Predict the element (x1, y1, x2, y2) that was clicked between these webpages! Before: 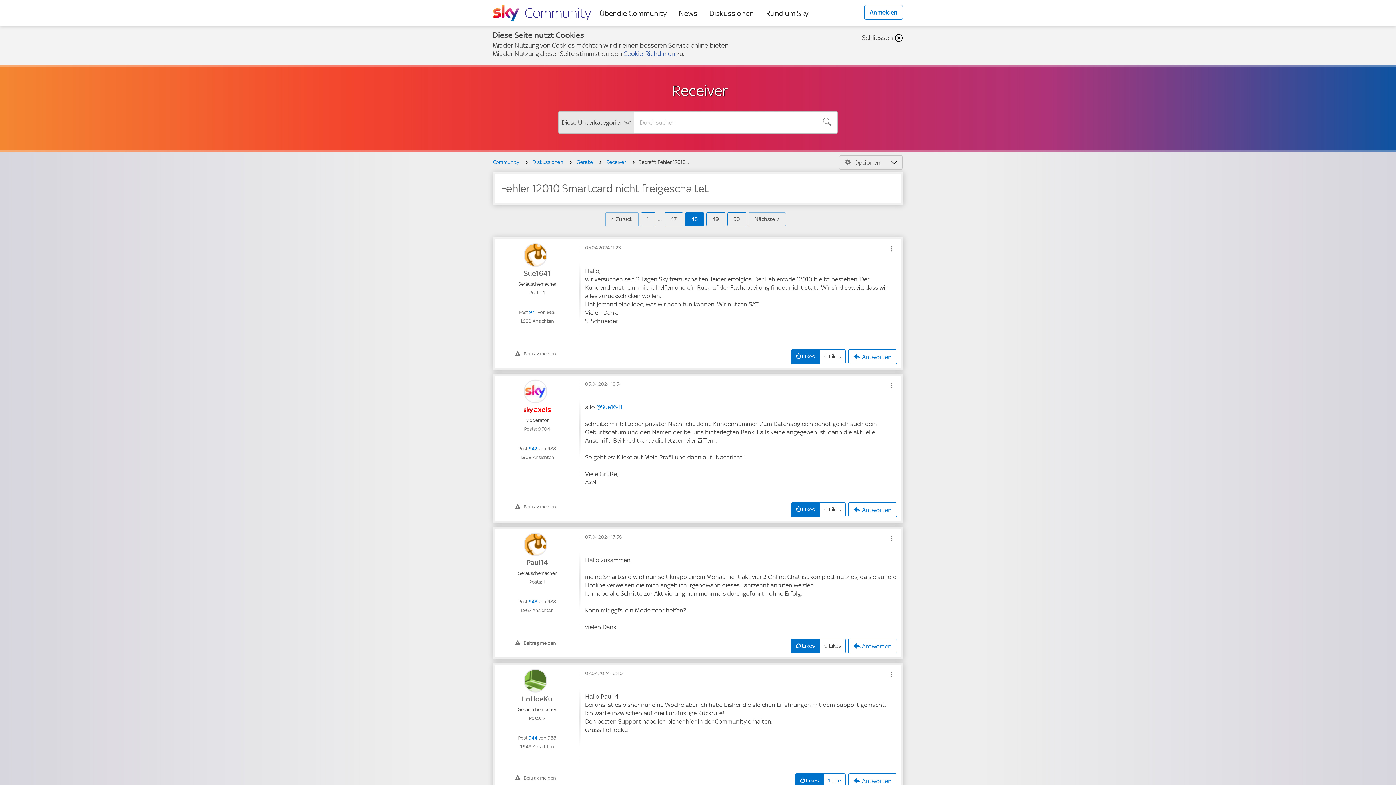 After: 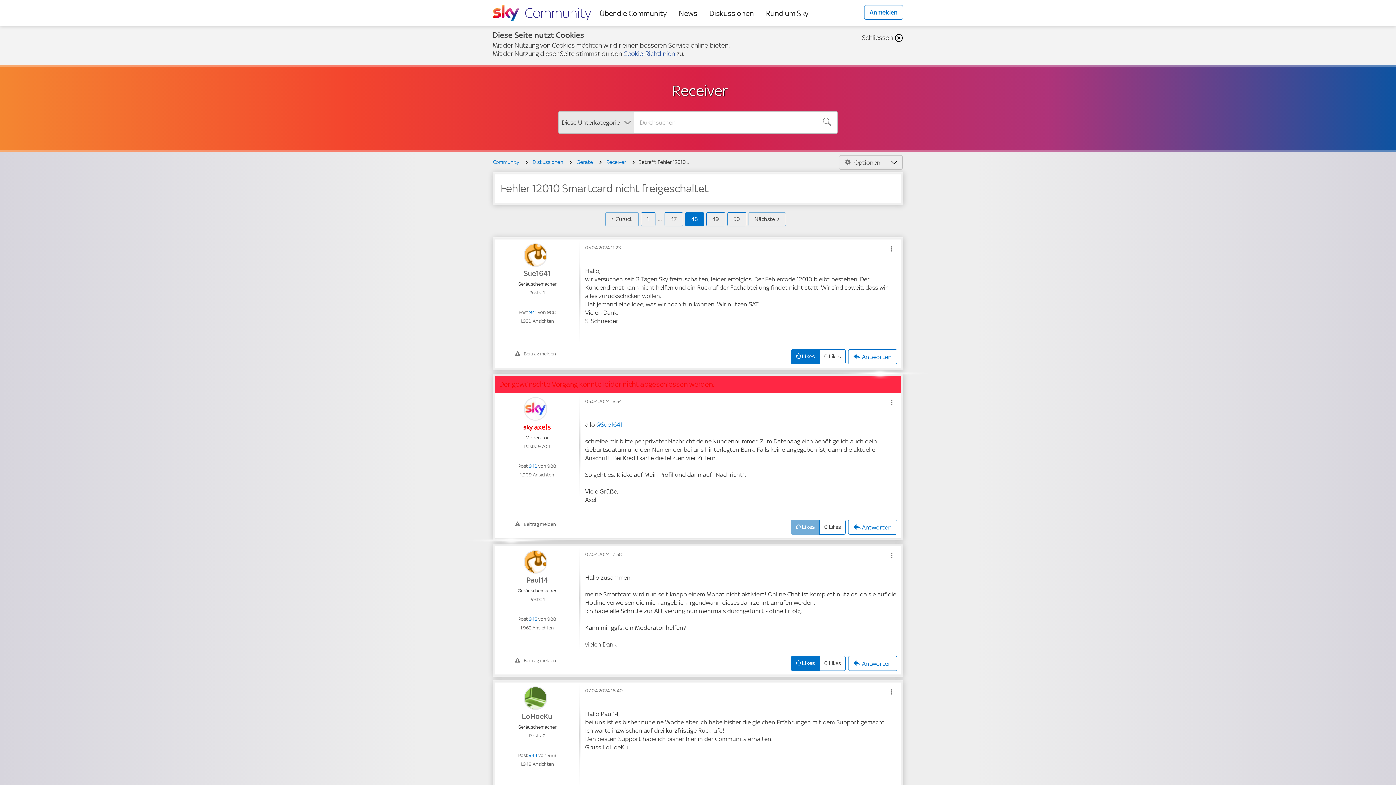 Action: bbox: (791, 502, 819, 517) label: Klicke hier, wenn du für diesen Beitrag Likes vergeben möchtest.